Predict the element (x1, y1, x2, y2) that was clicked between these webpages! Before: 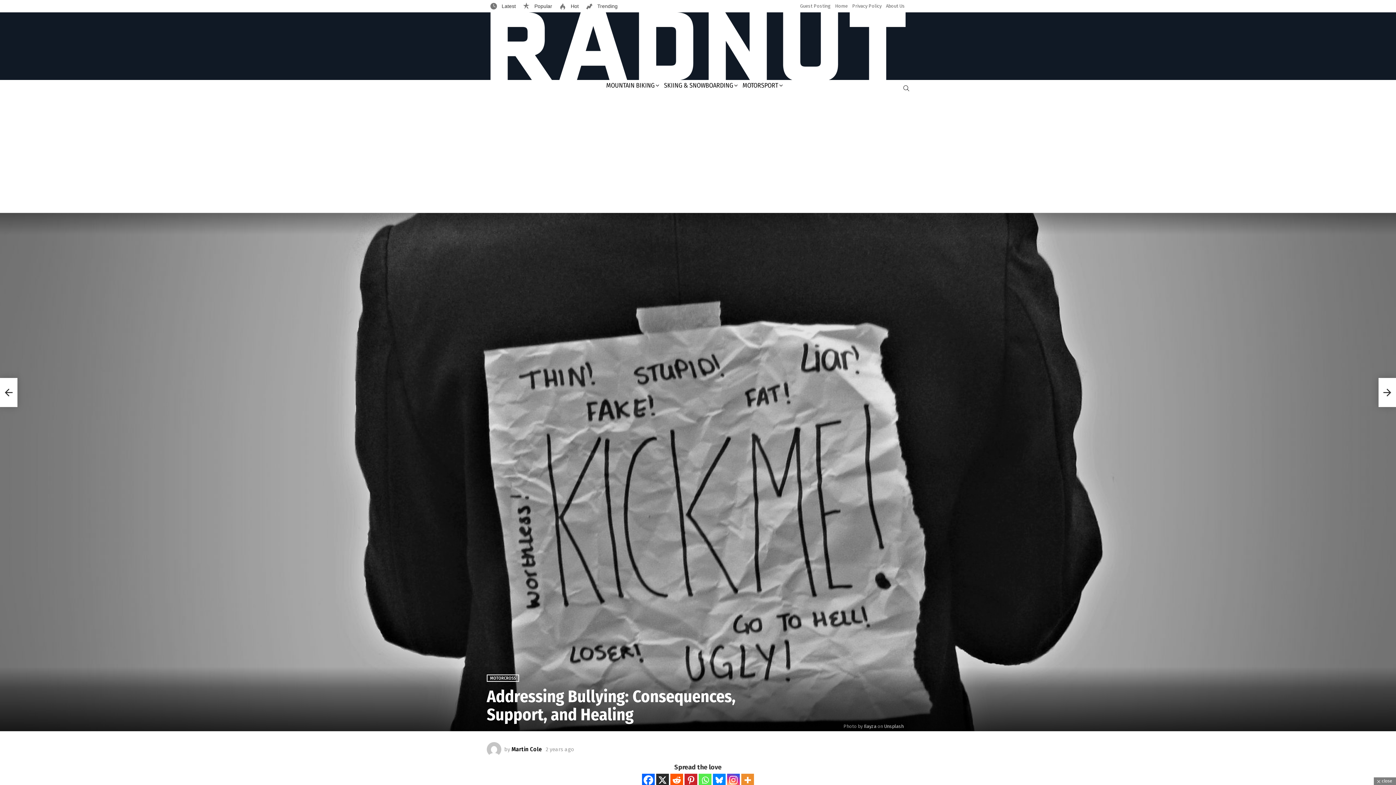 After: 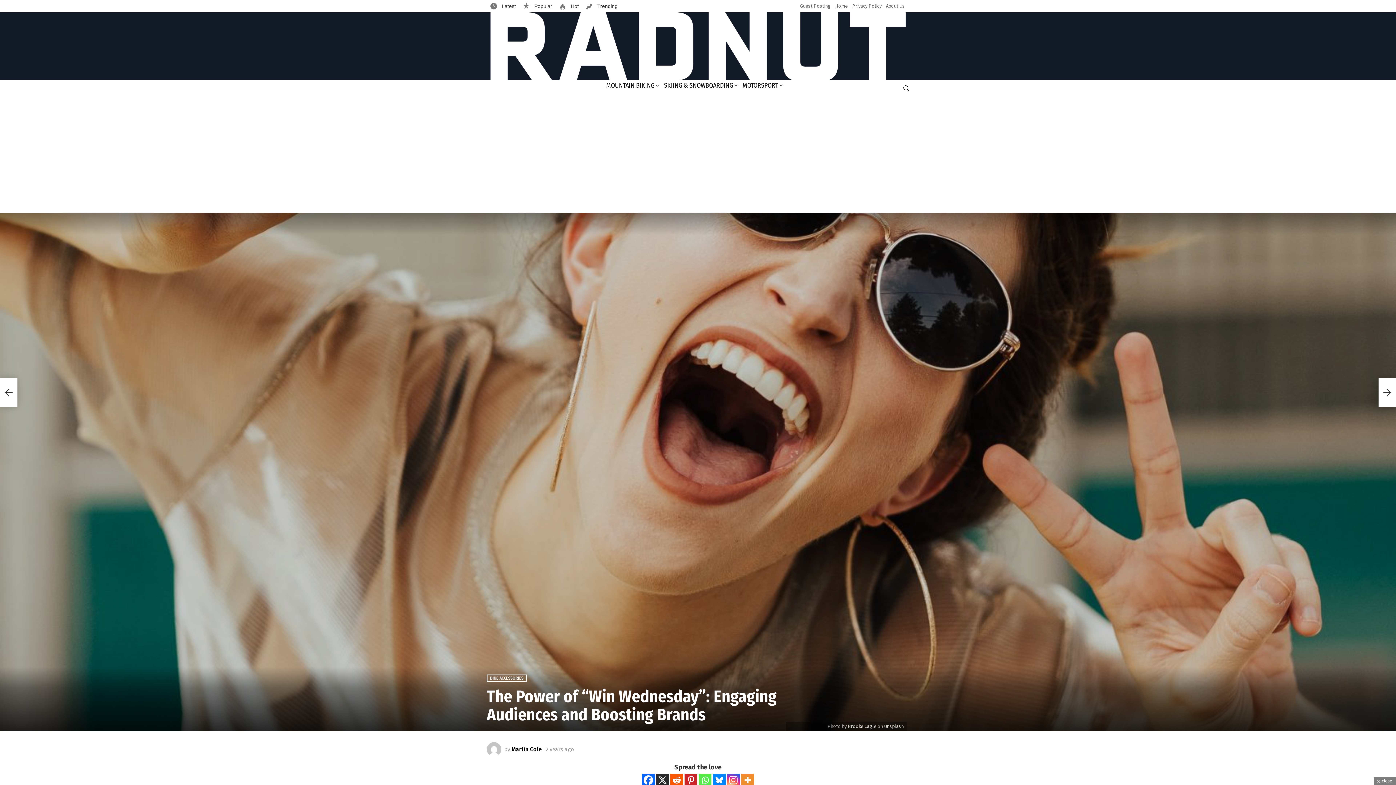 Action: bbox: (1378, 378, 1396, 407) label: The Power of “Win Wednesday”: Engaging Audiences and Boosting Brands